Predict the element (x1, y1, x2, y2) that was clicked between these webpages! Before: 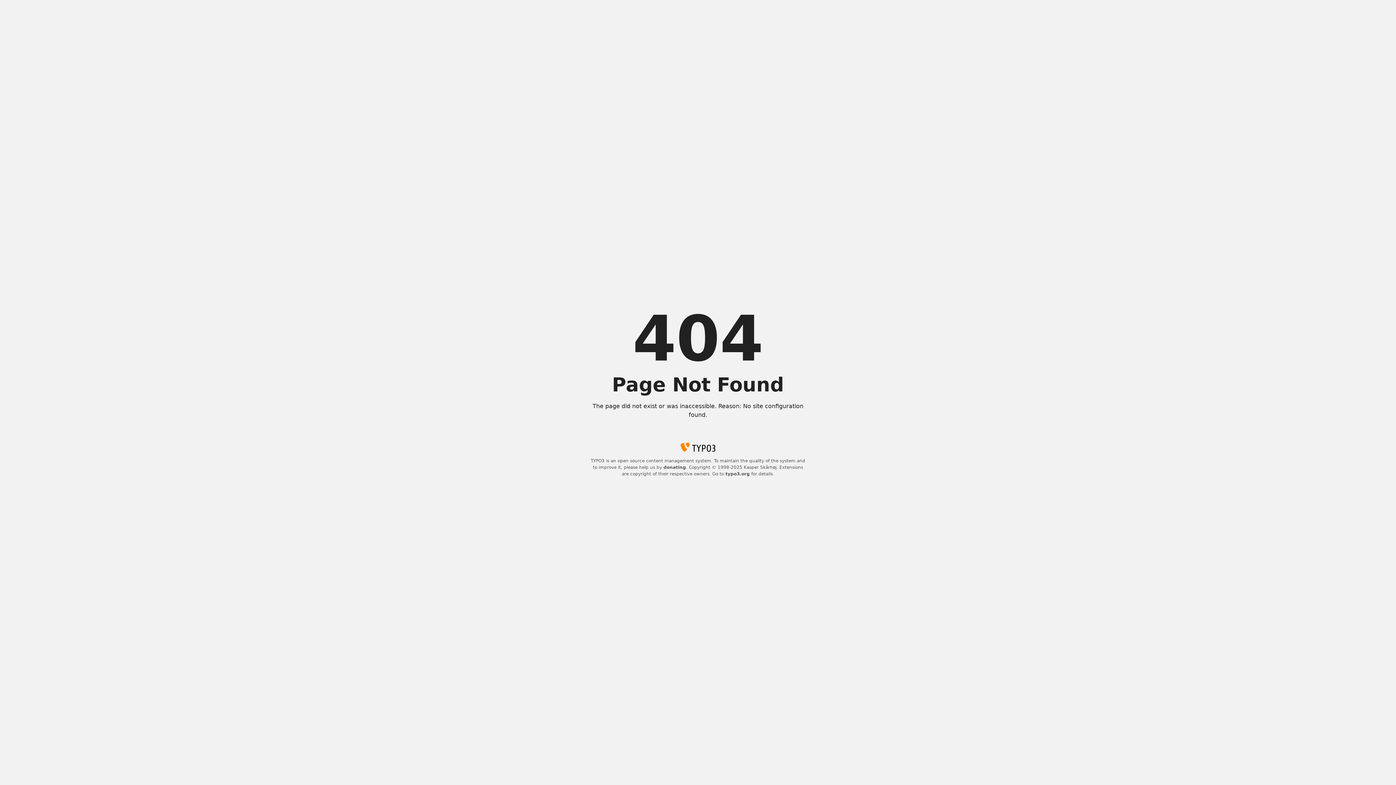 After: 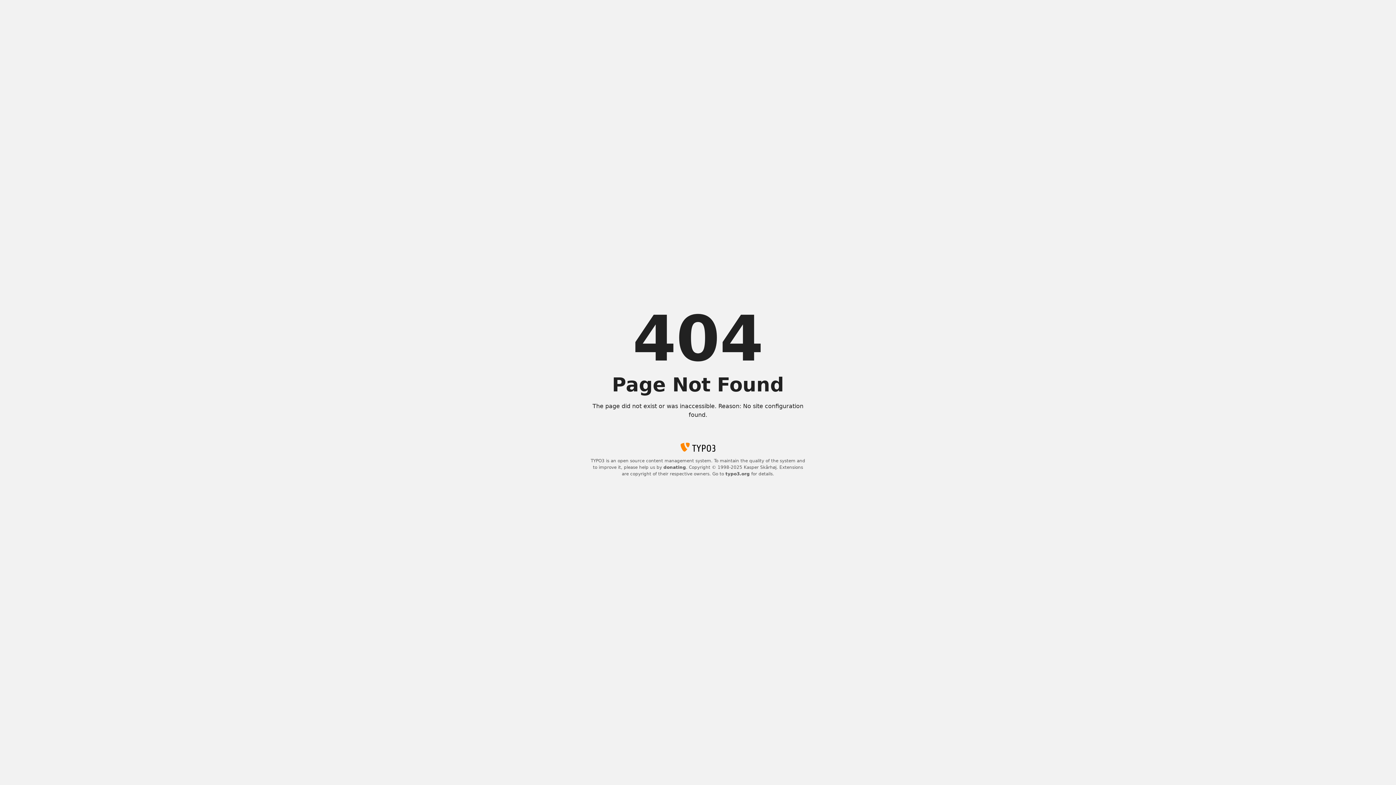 Action: label: donating bbox: (663, 465, 686, 470)